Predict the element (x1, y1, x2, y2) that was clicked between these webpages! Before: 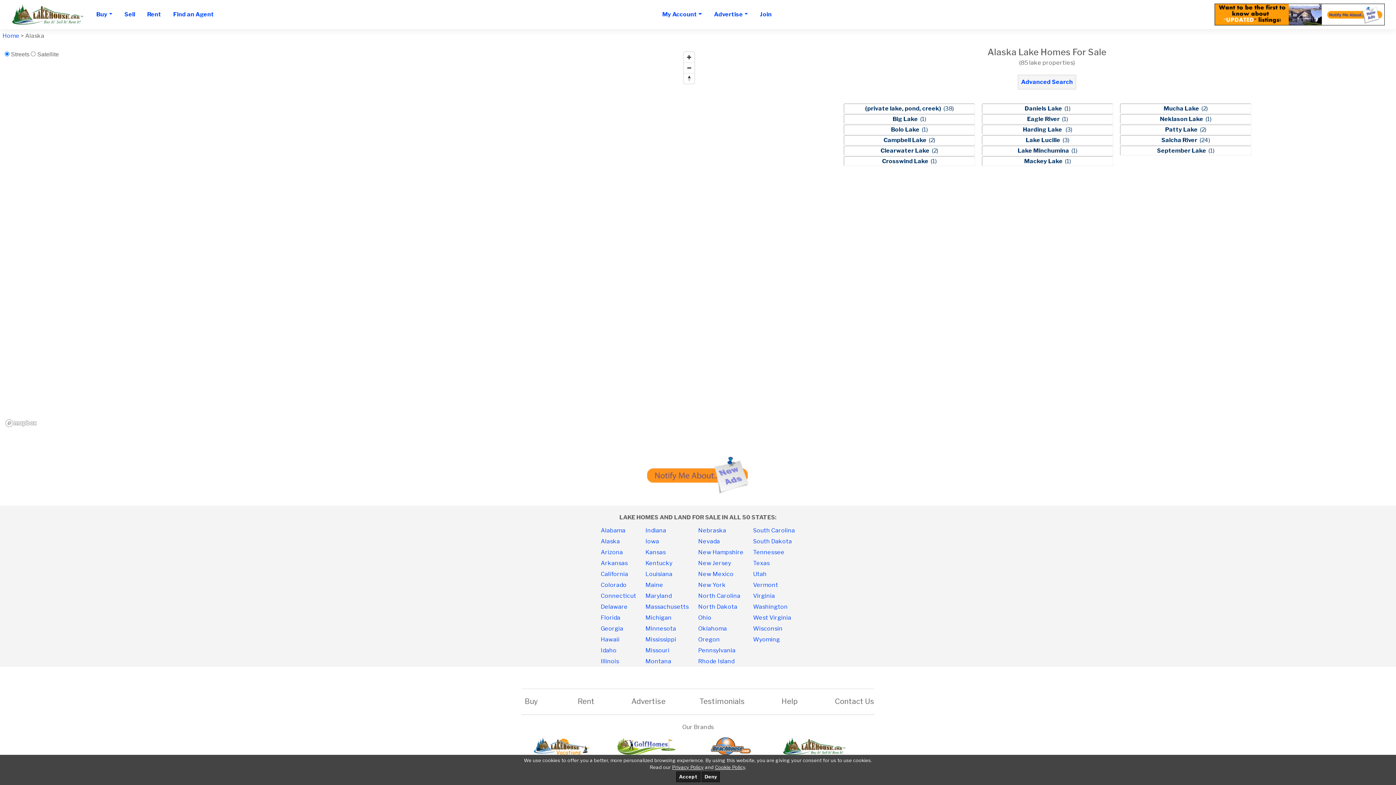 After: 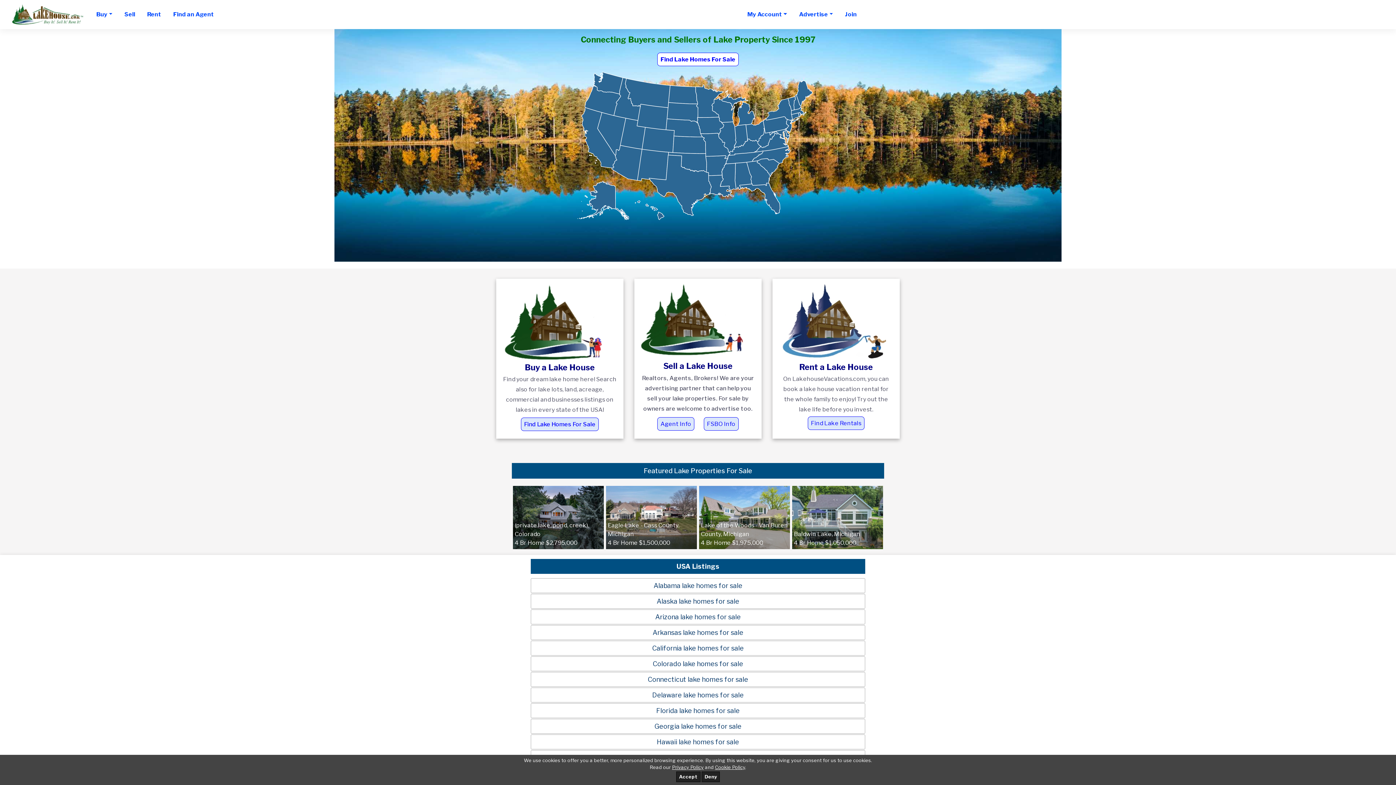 Action: label: Home bbox: (2, 32, 19, 39)